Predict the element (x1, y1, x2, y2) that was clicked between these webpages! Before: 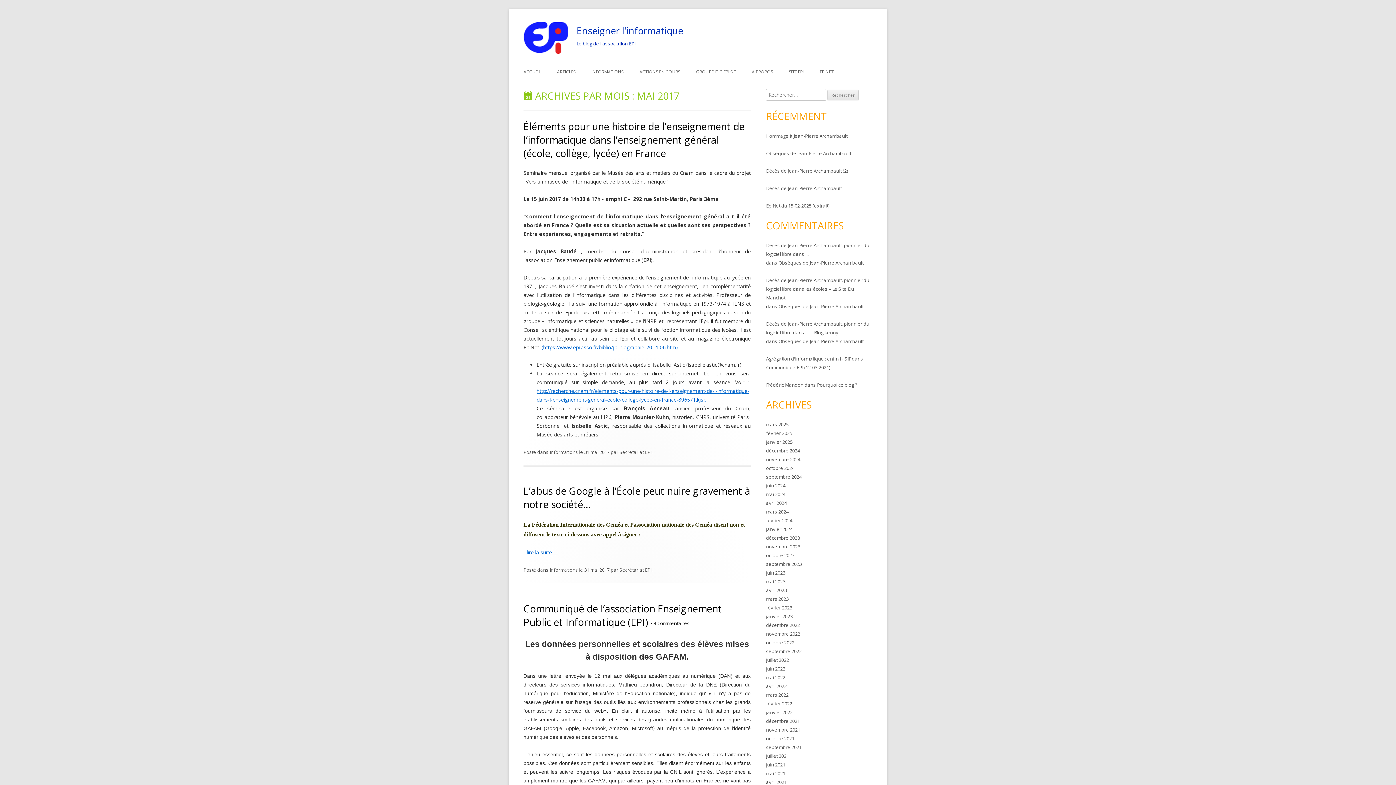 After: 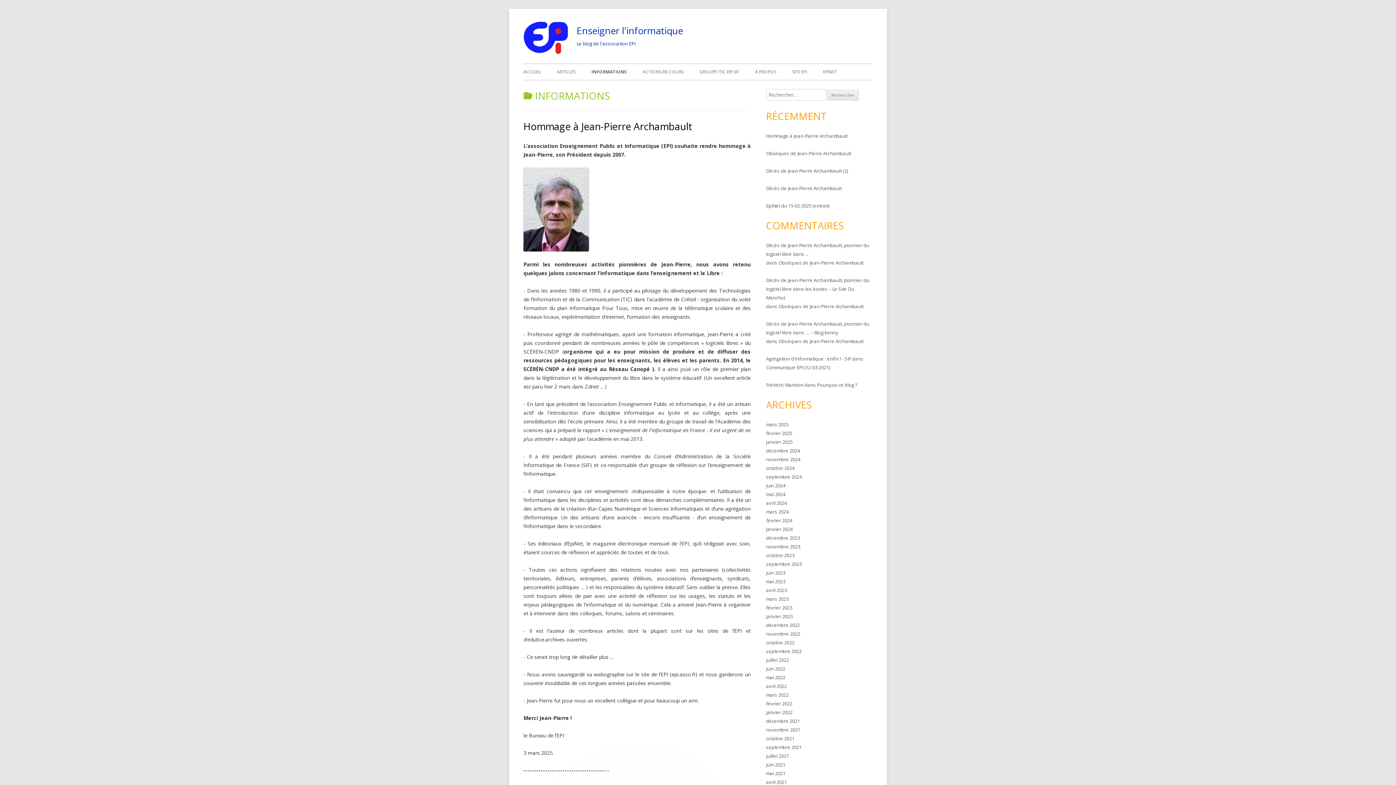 Action: label: Informations bbox: (549, 449, 578, 455)